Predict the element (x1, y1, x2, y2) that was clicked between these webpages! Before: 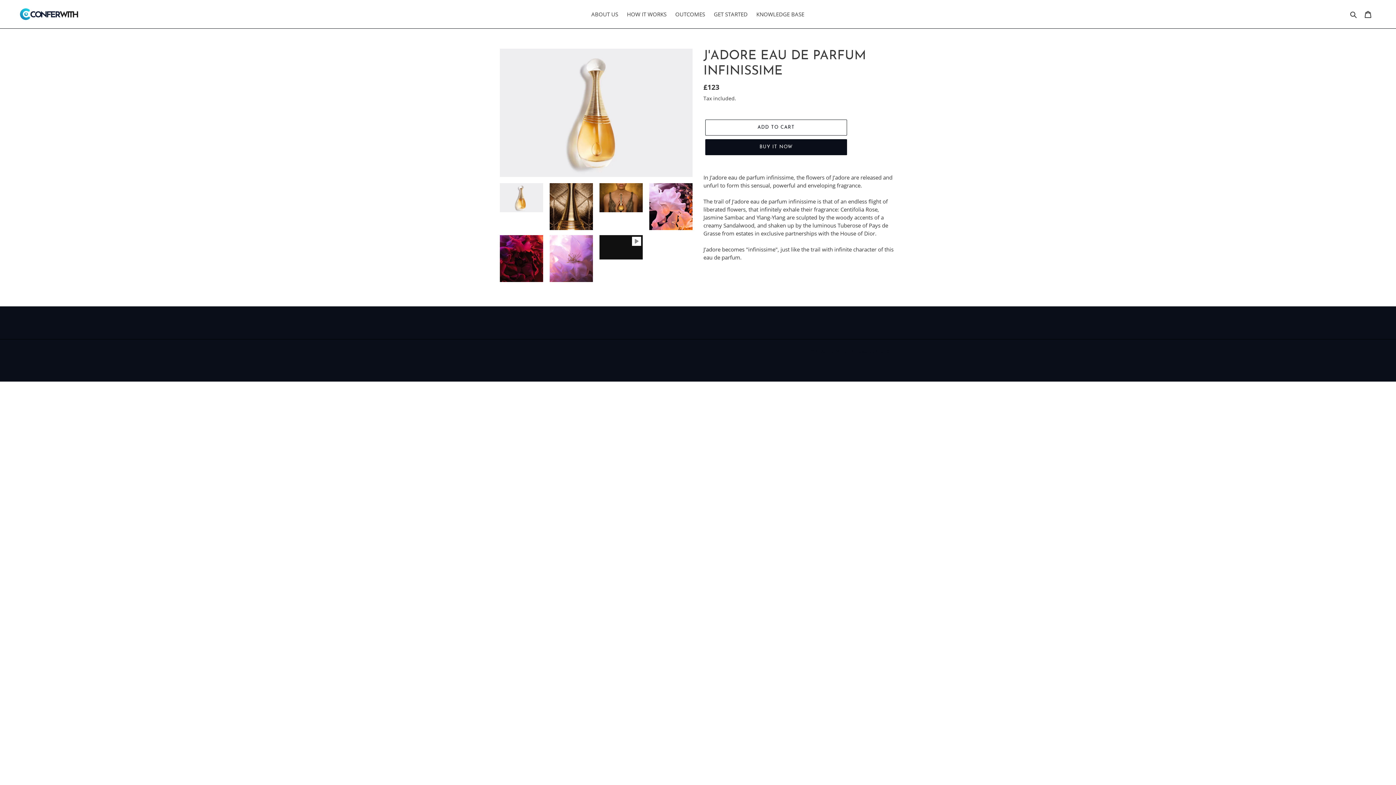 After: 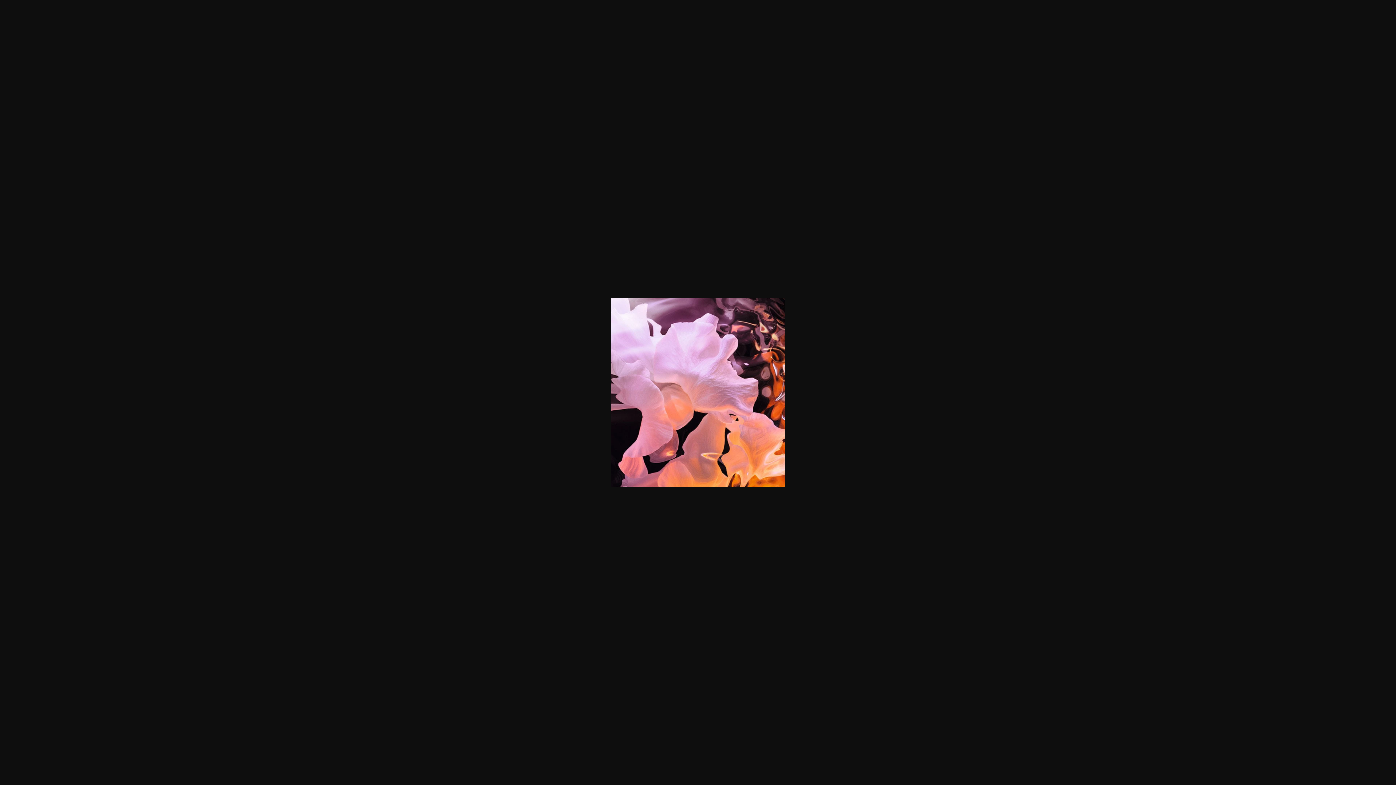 Action: bbox: (648, 181, 694, 231)